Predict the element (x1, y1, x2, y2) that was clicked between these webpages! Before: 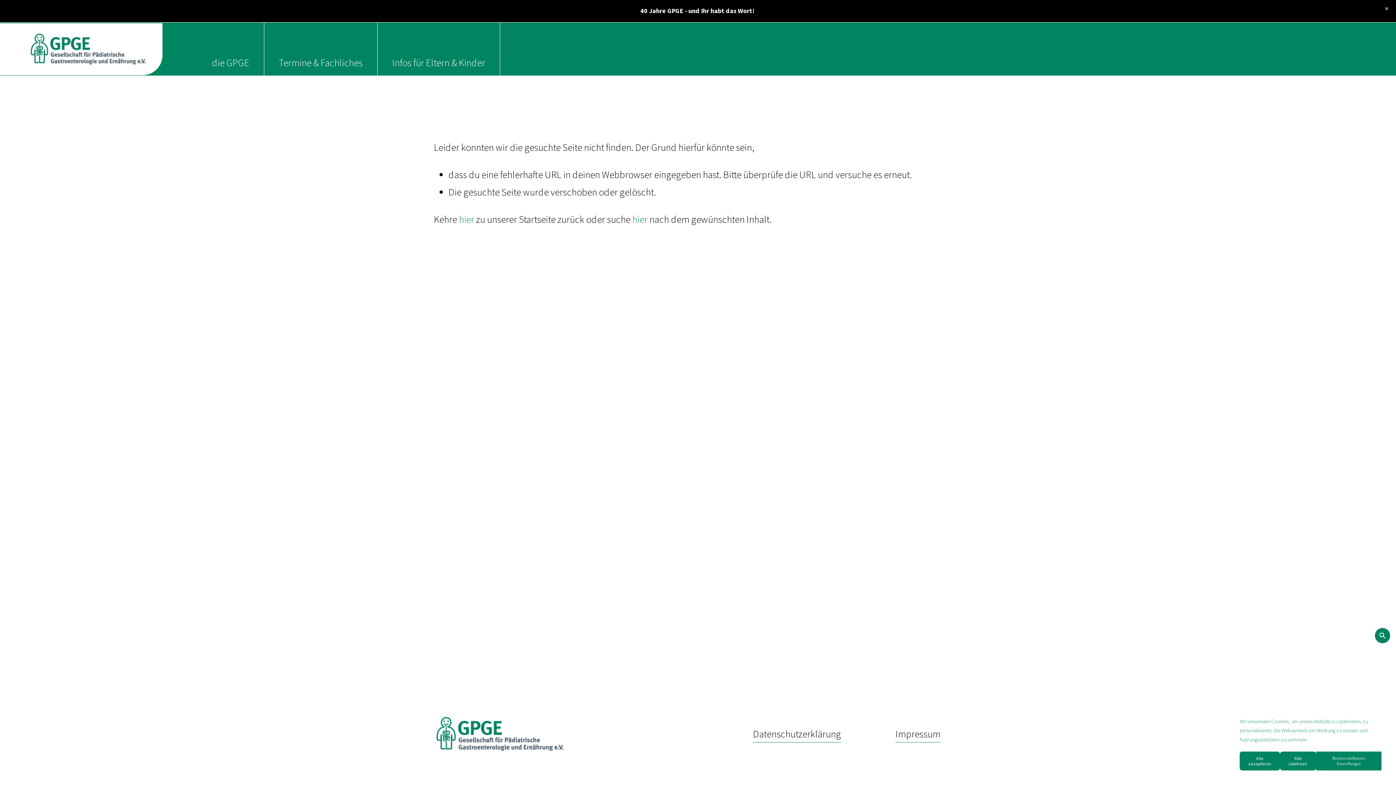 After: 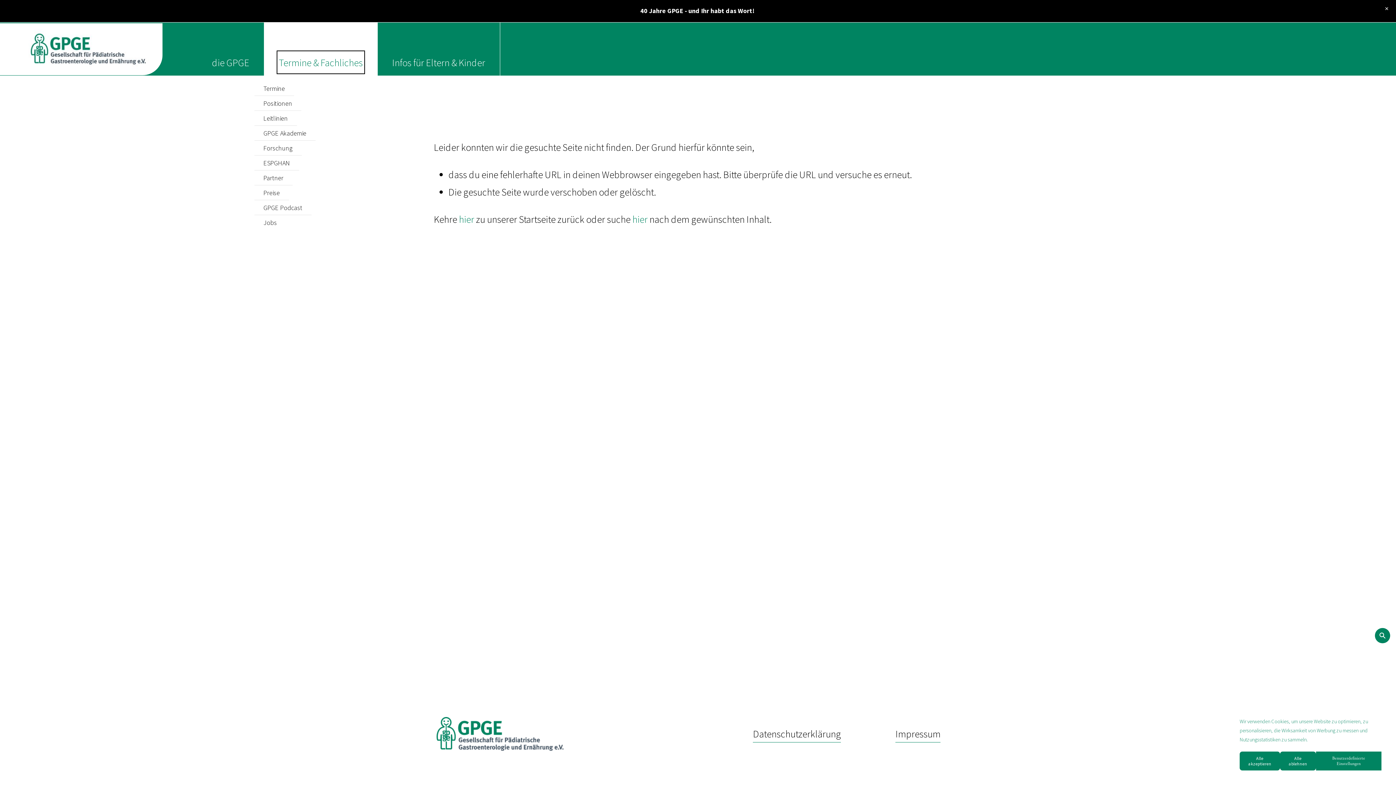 Action: bbox: (278, 52, 362, 72) label: folder dropdown